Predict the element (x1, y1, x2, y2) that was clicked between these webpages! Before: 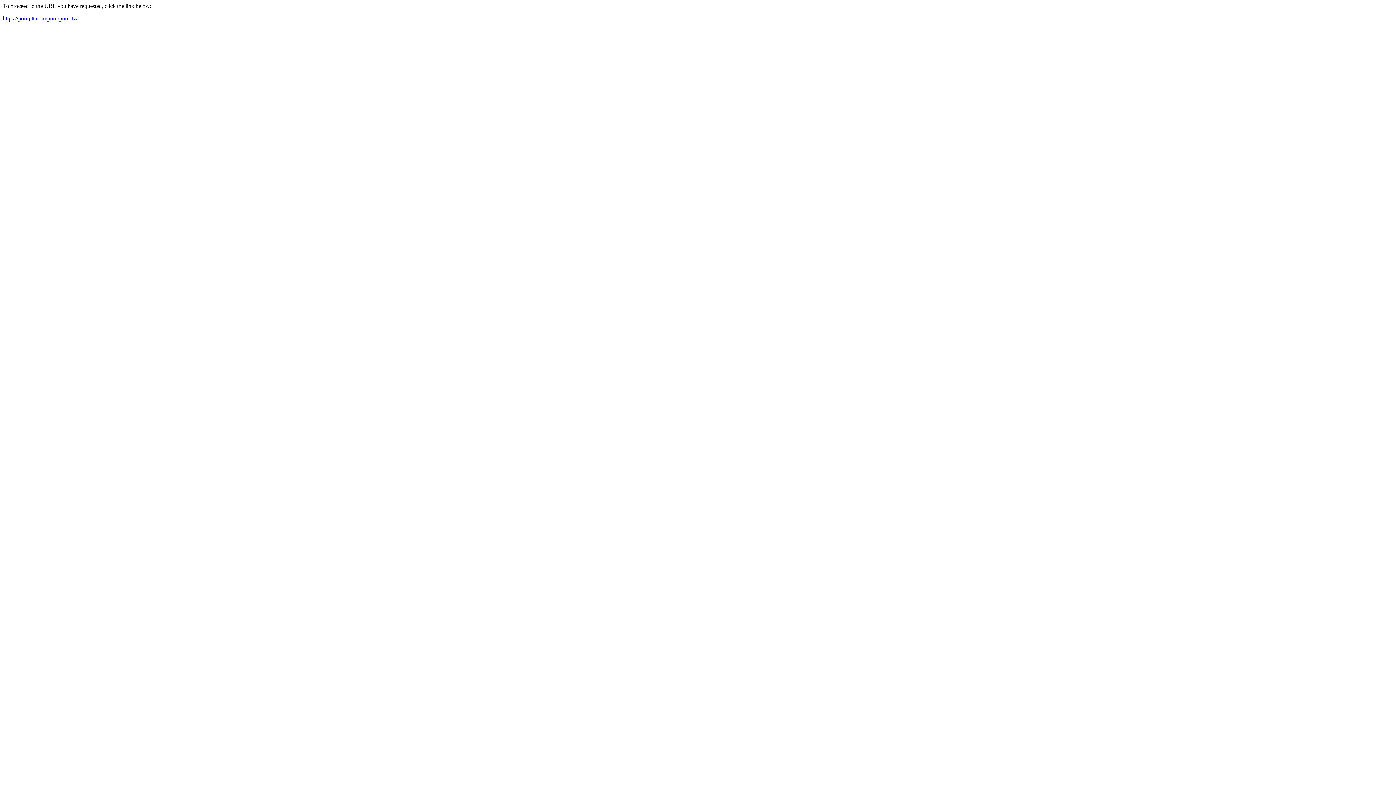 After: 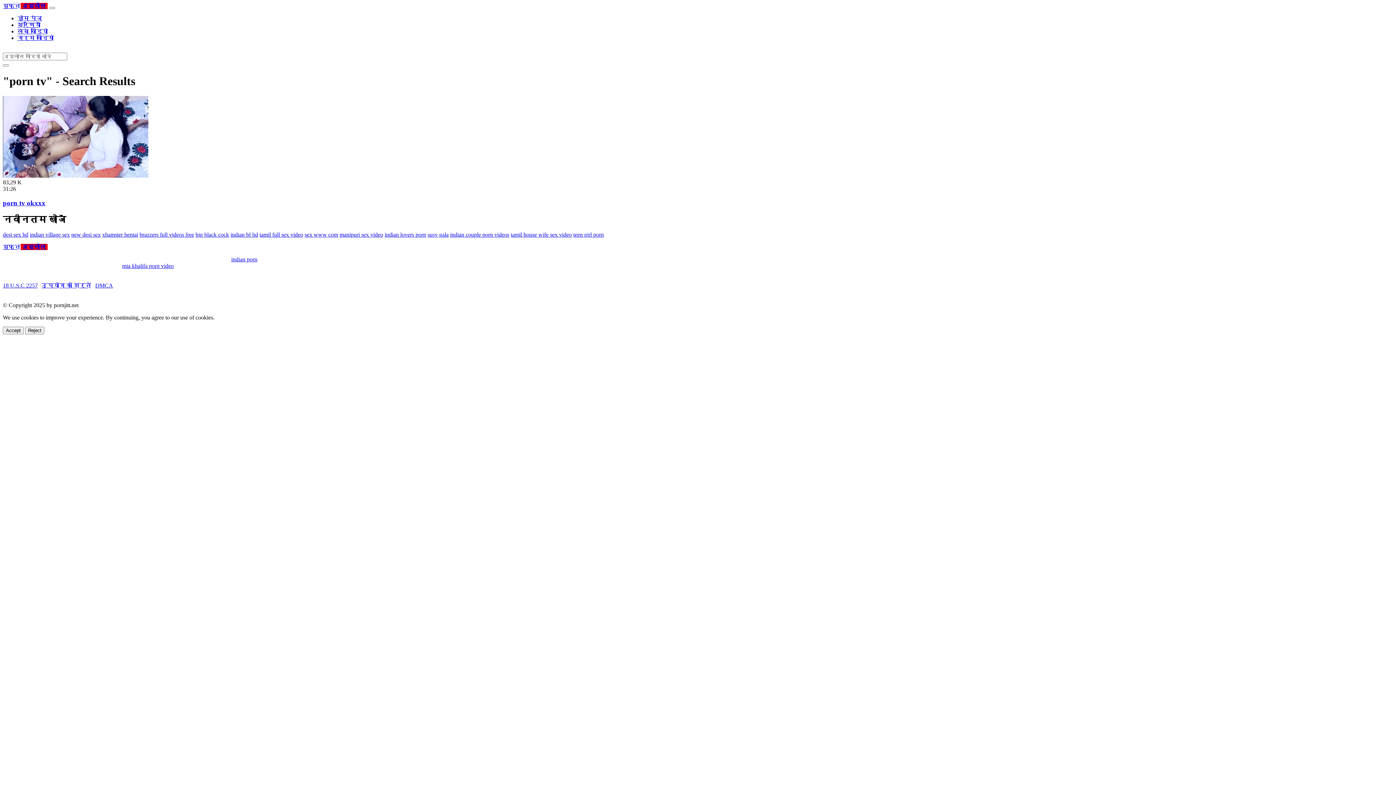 Action: bbox: (2, 15, 77, 21) label: https://pornjitt.com/porn/porn-tv/